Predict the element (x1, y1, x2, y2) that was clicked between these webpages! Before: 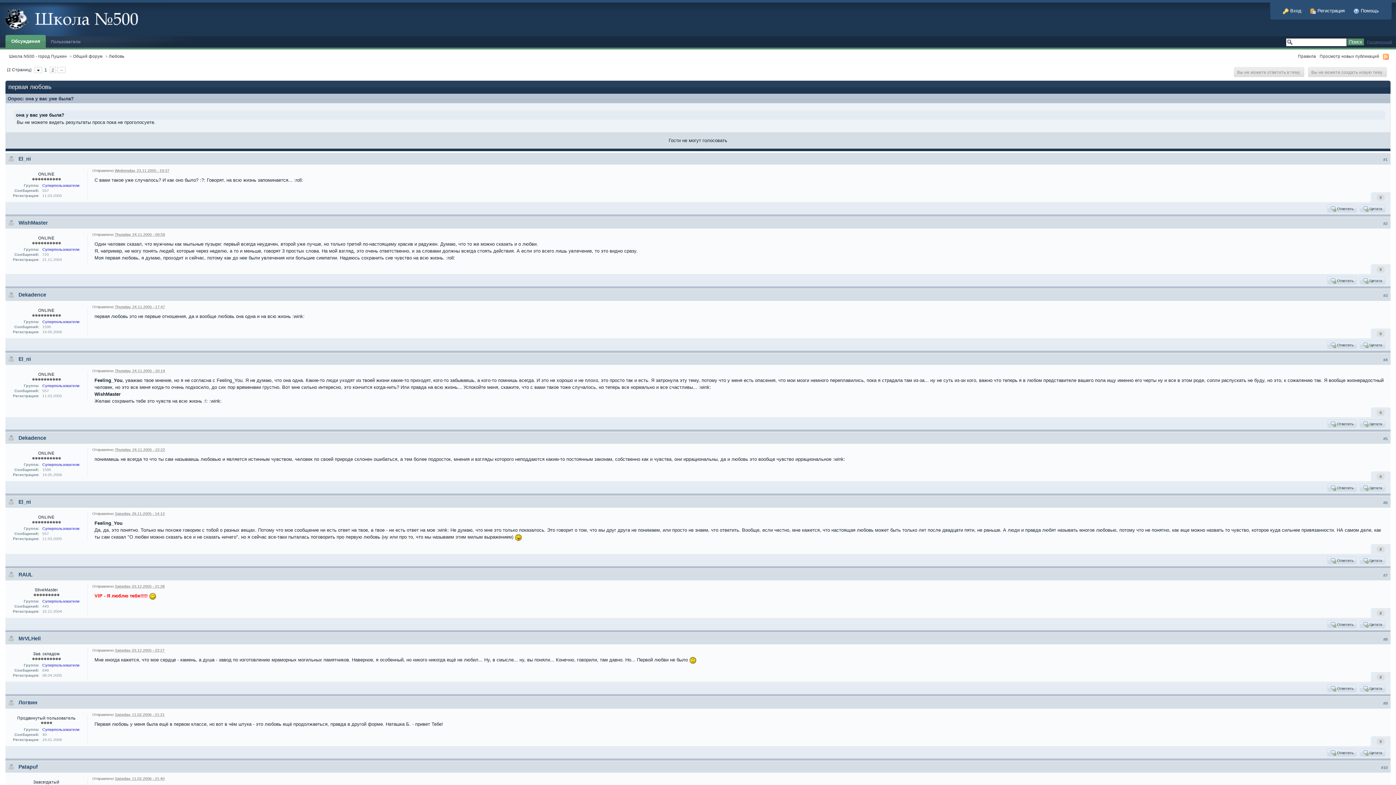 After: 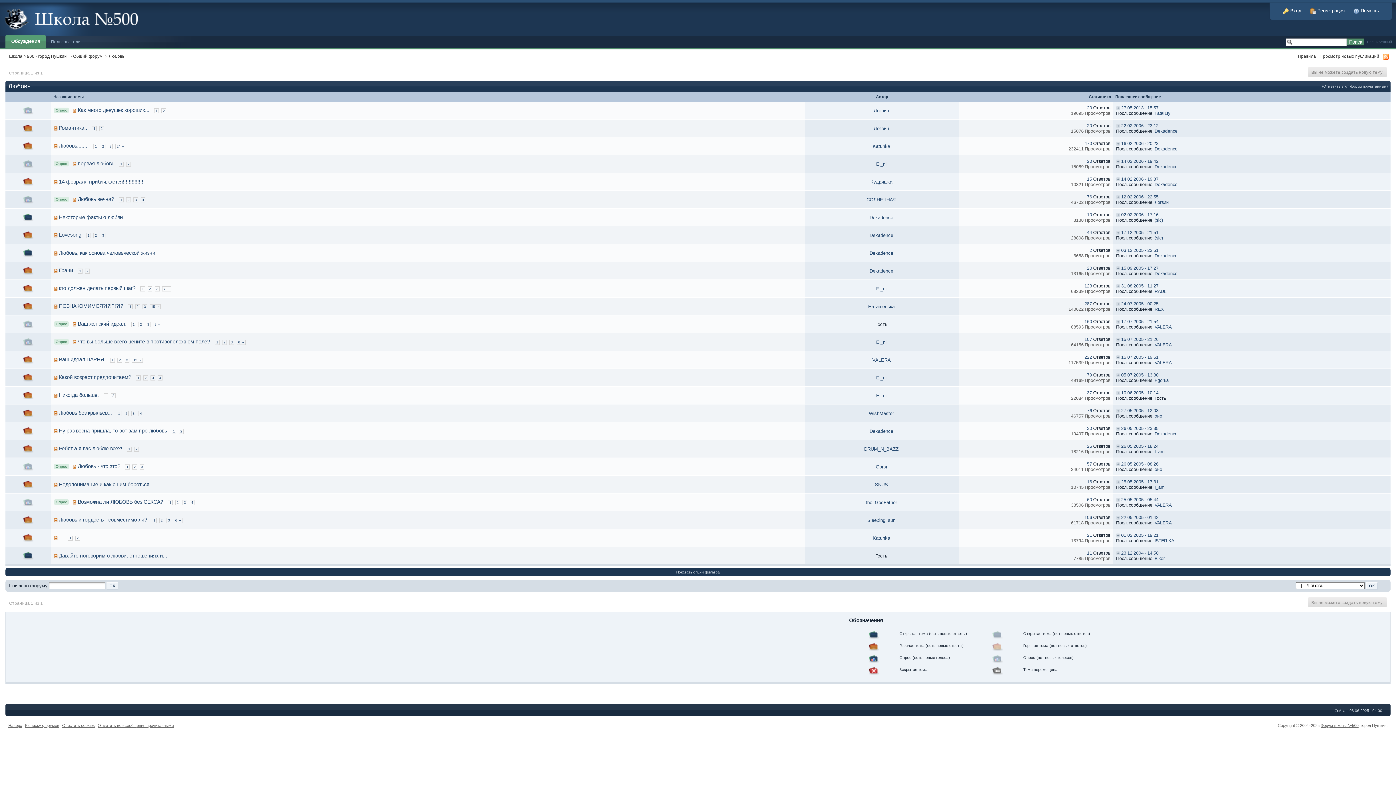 Action: bbox: (108, 53, 124, 58) label: Любовь